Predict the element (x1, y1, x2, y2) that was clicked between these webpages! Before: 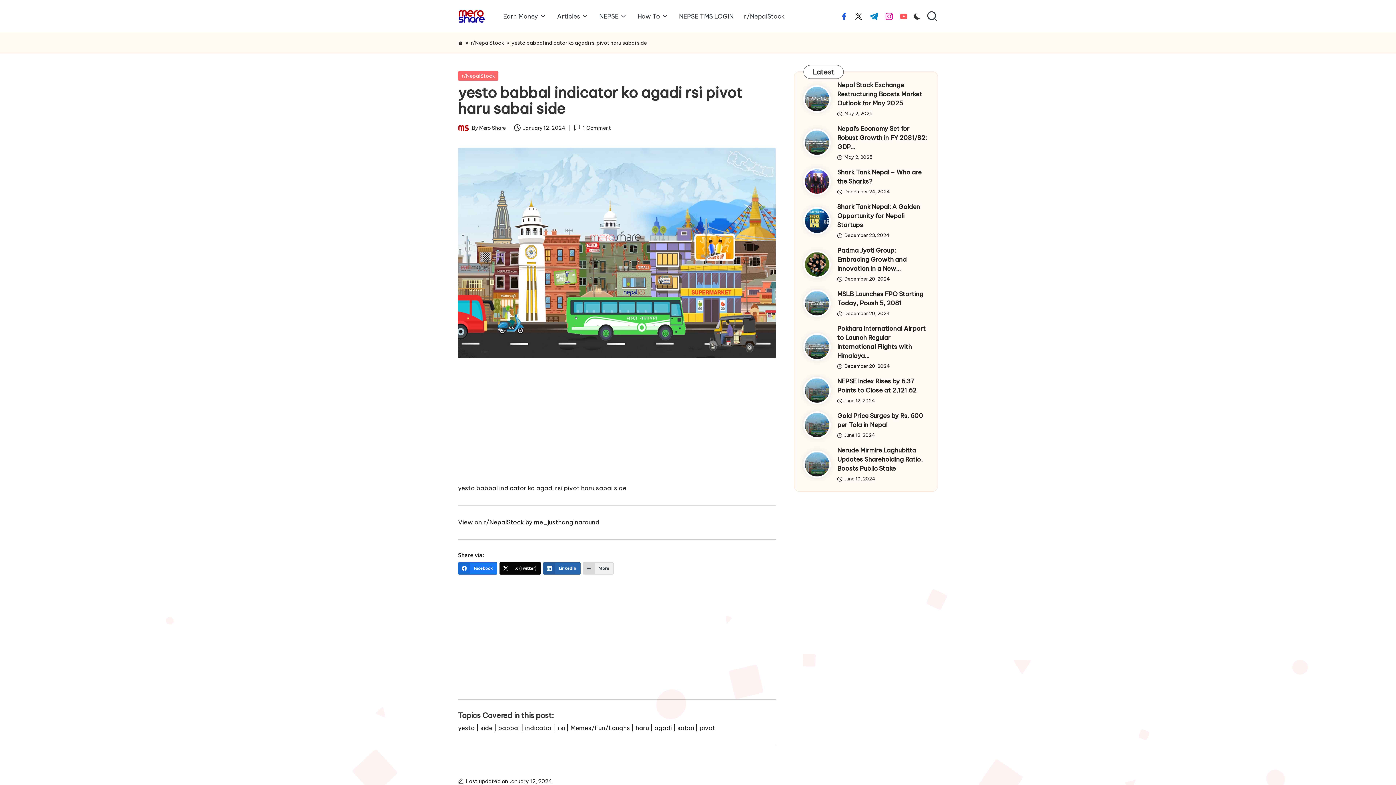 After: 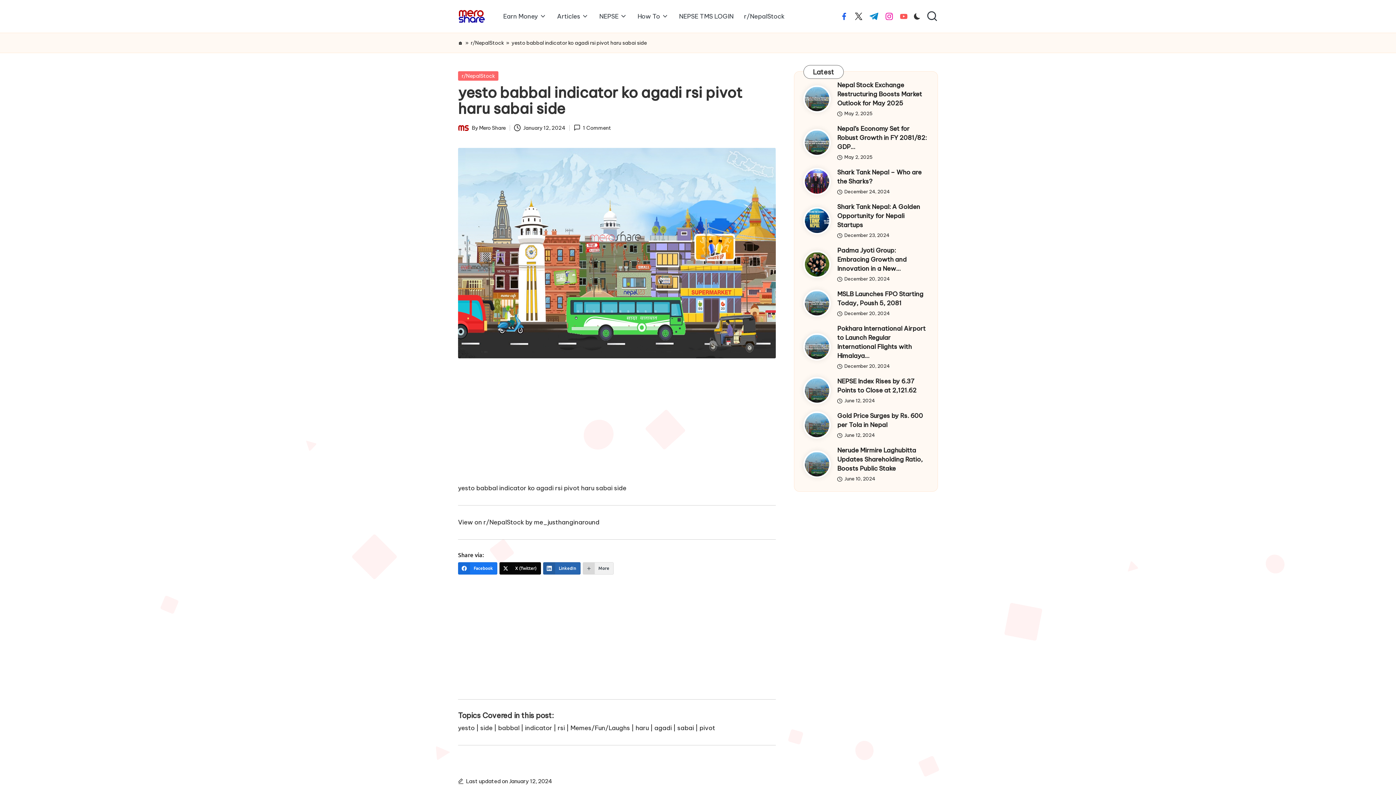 Action: bbox: (534, 518, 599, 526) label: me_justhanginaround